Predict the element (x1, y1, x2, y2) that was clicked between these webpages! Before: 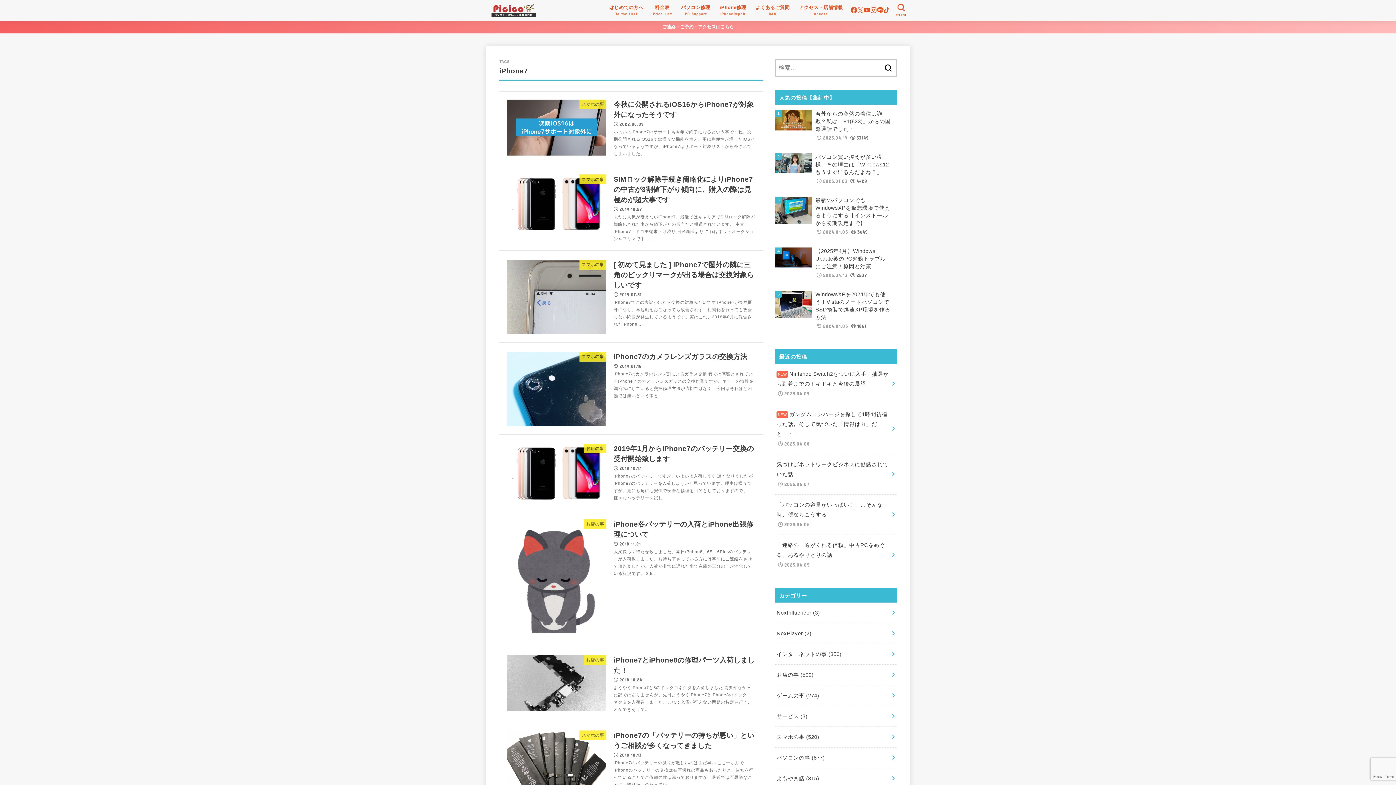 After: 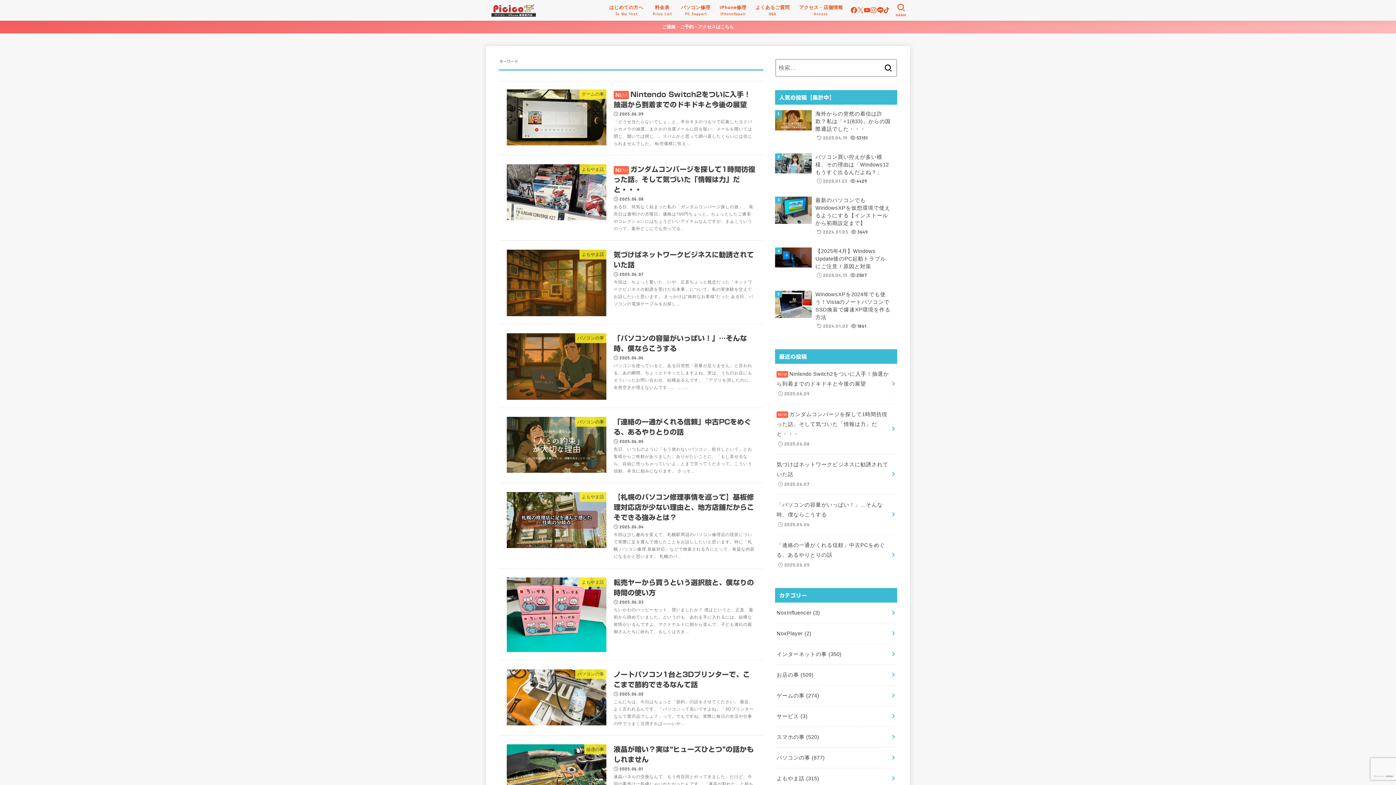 Action: bbox: (880, 58, 896, 77)